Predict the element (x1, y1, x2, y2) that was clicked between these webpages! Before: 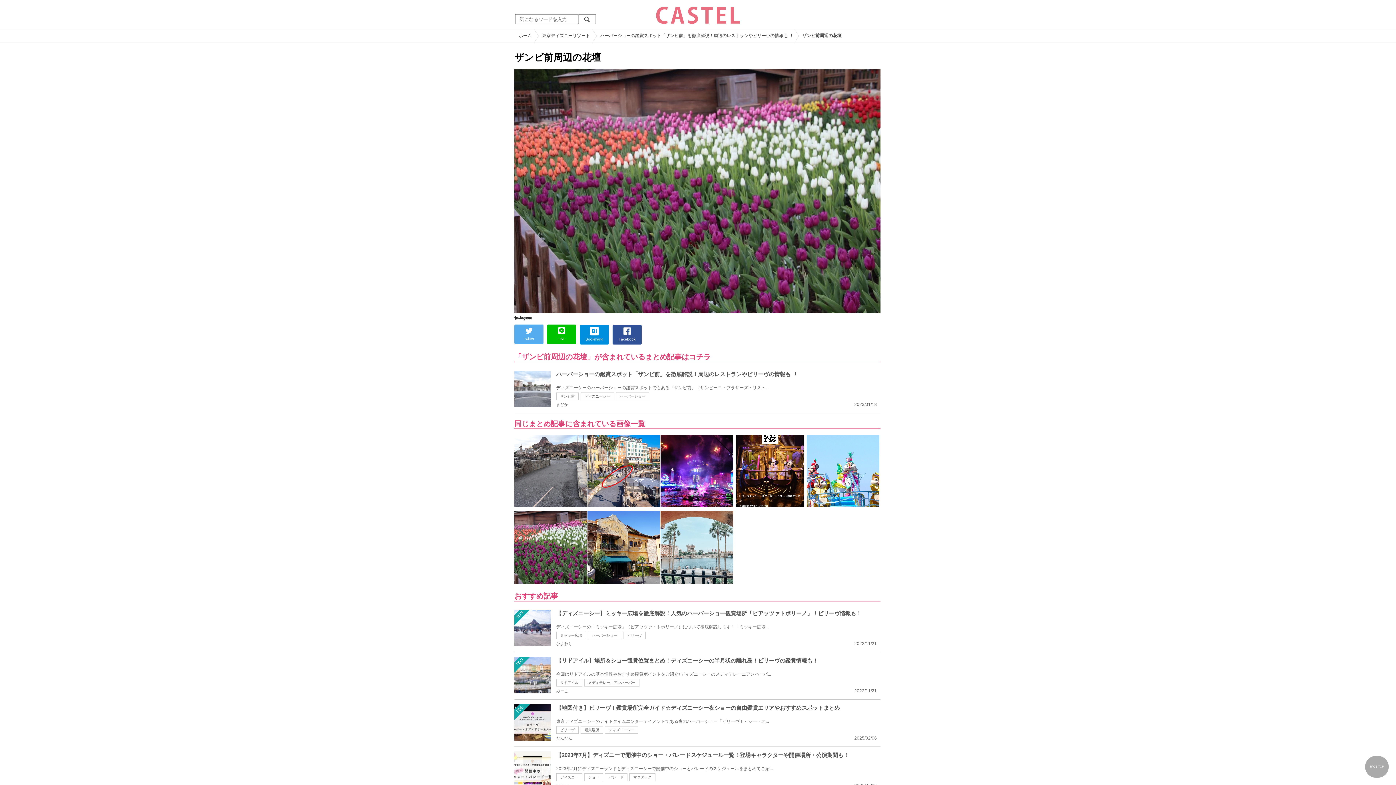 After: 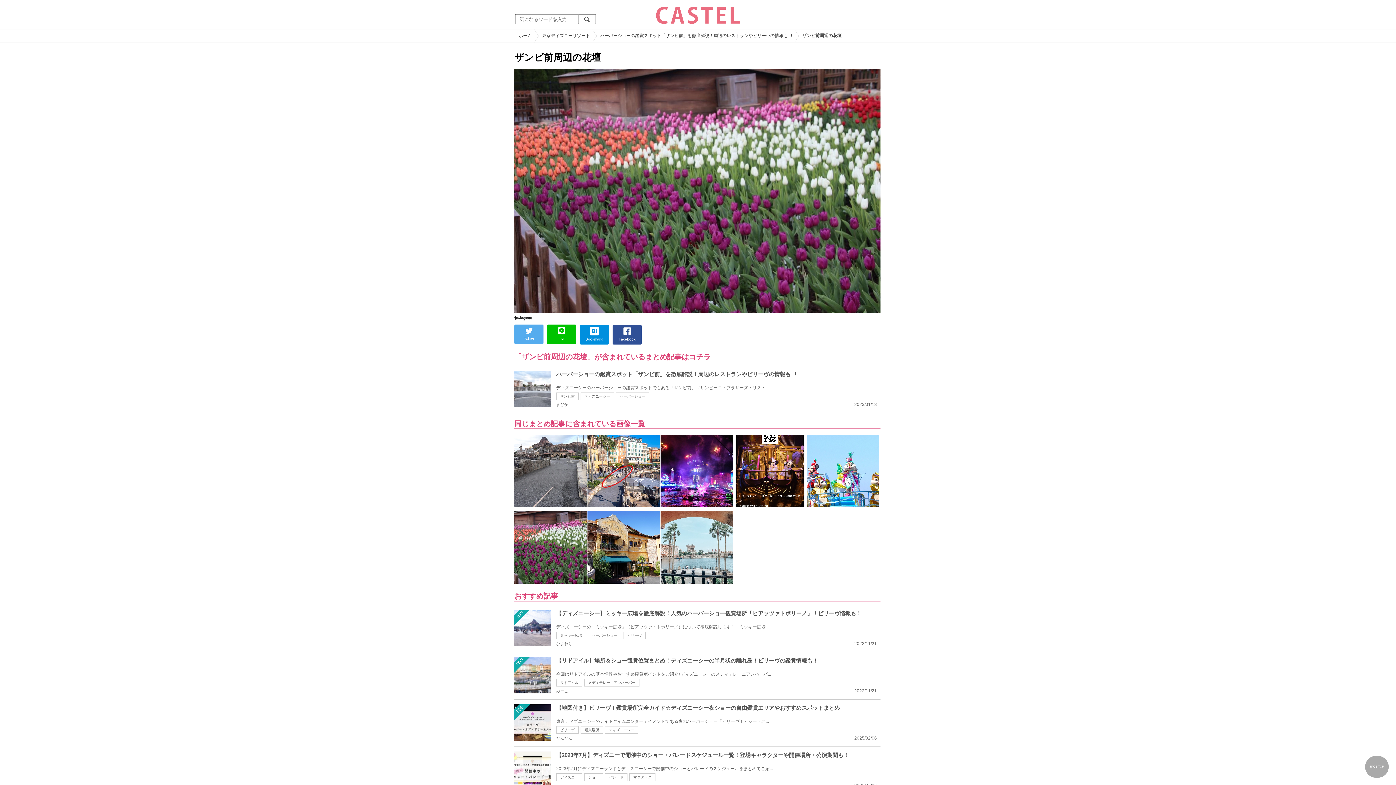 Action: bbox: (514, 315, 532, 321)